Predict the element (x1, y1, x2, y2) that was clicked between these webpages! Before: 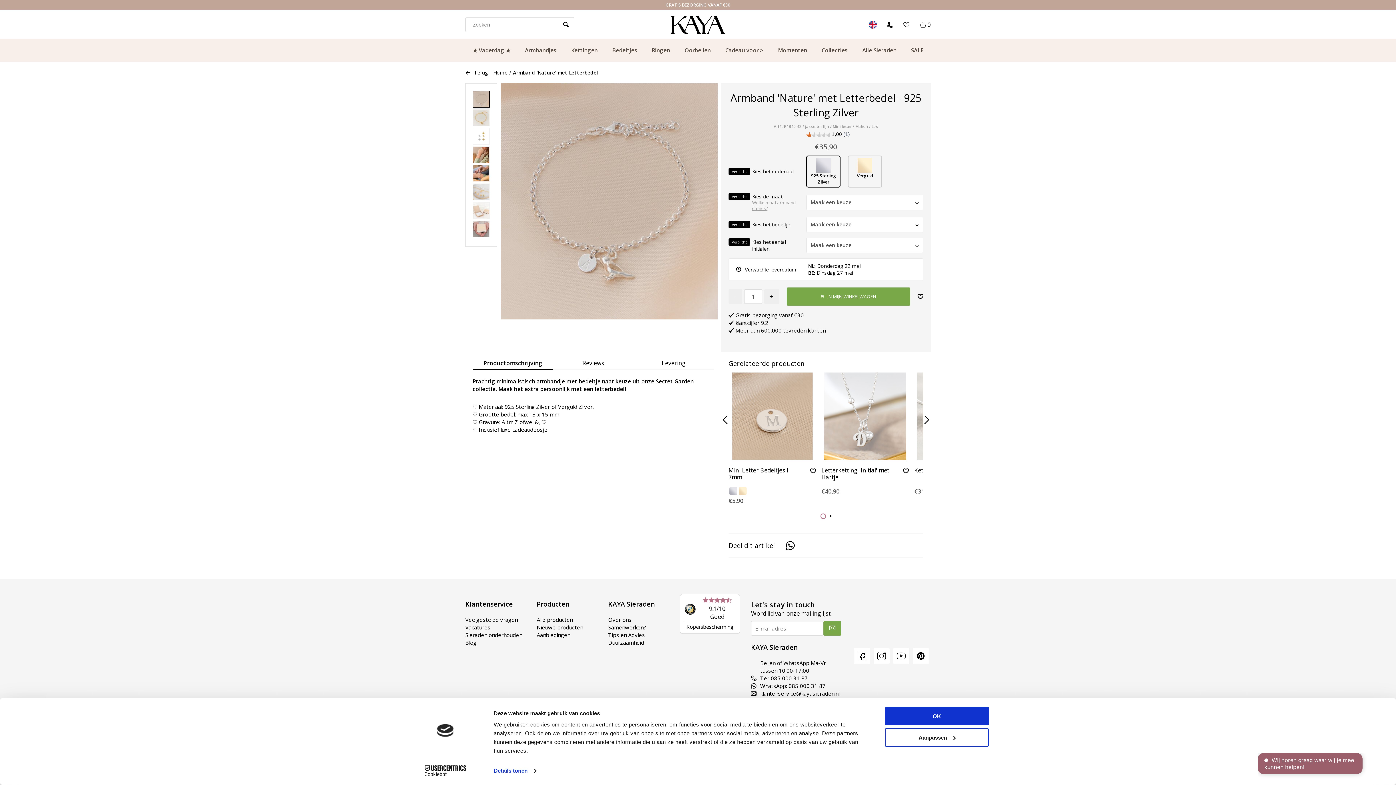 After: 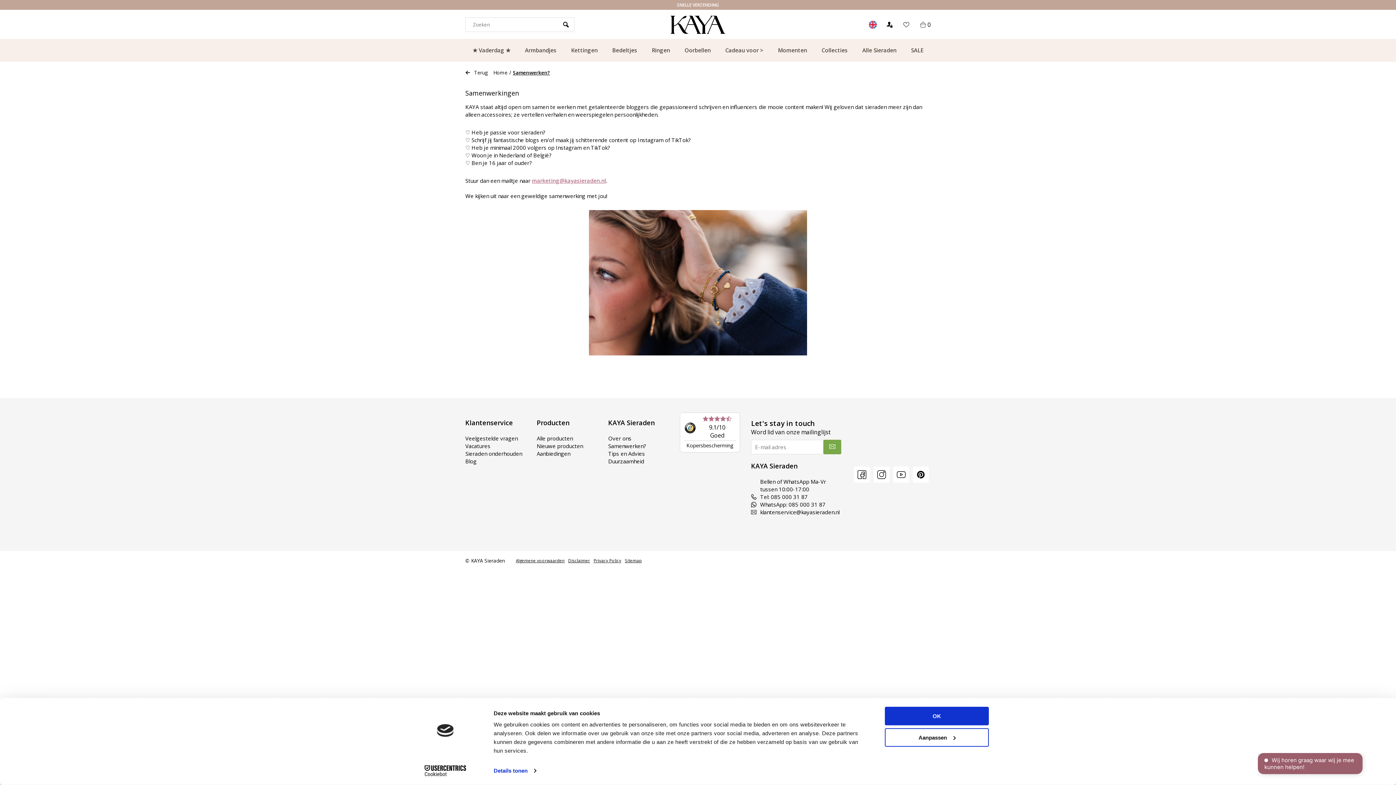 Action: bbox: (608, 624, 646, 631) label: Samenwerken?